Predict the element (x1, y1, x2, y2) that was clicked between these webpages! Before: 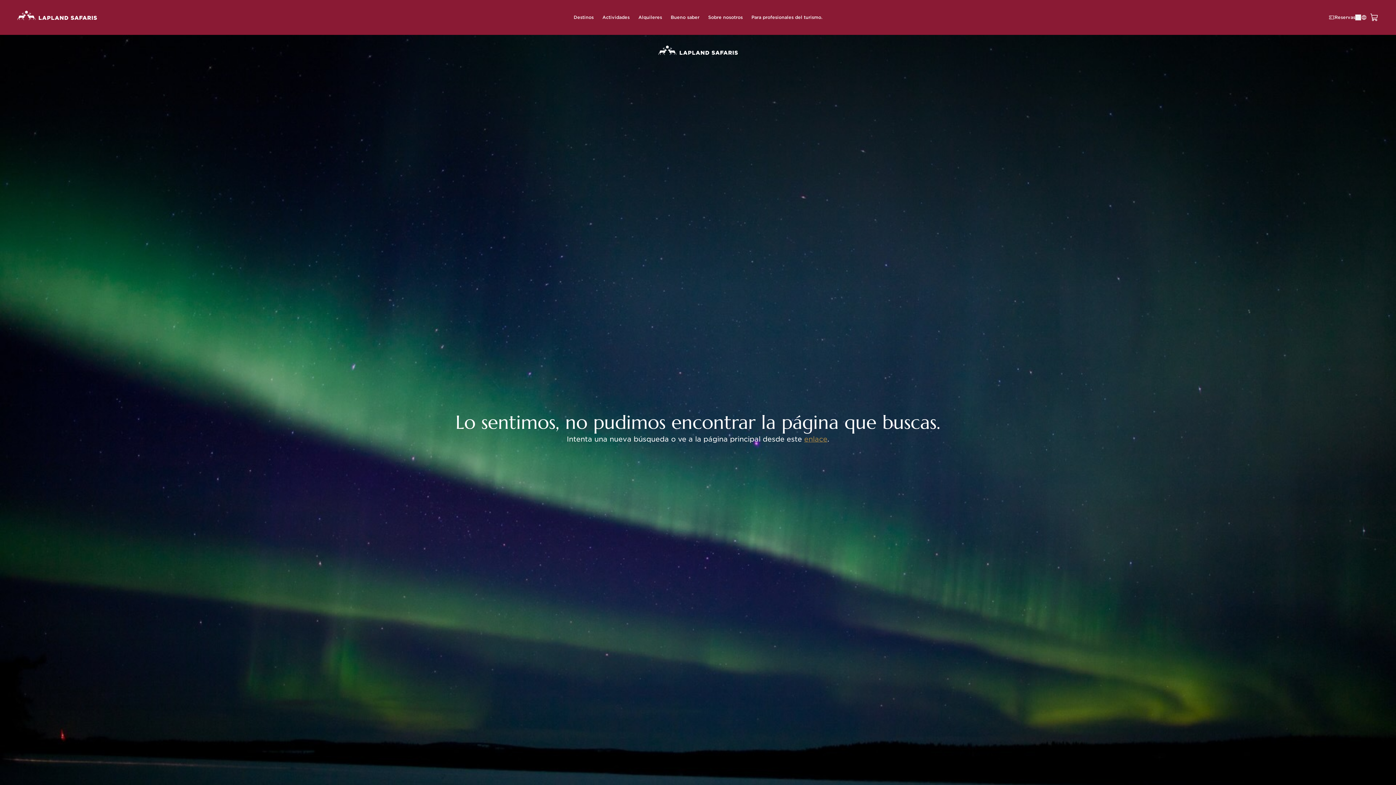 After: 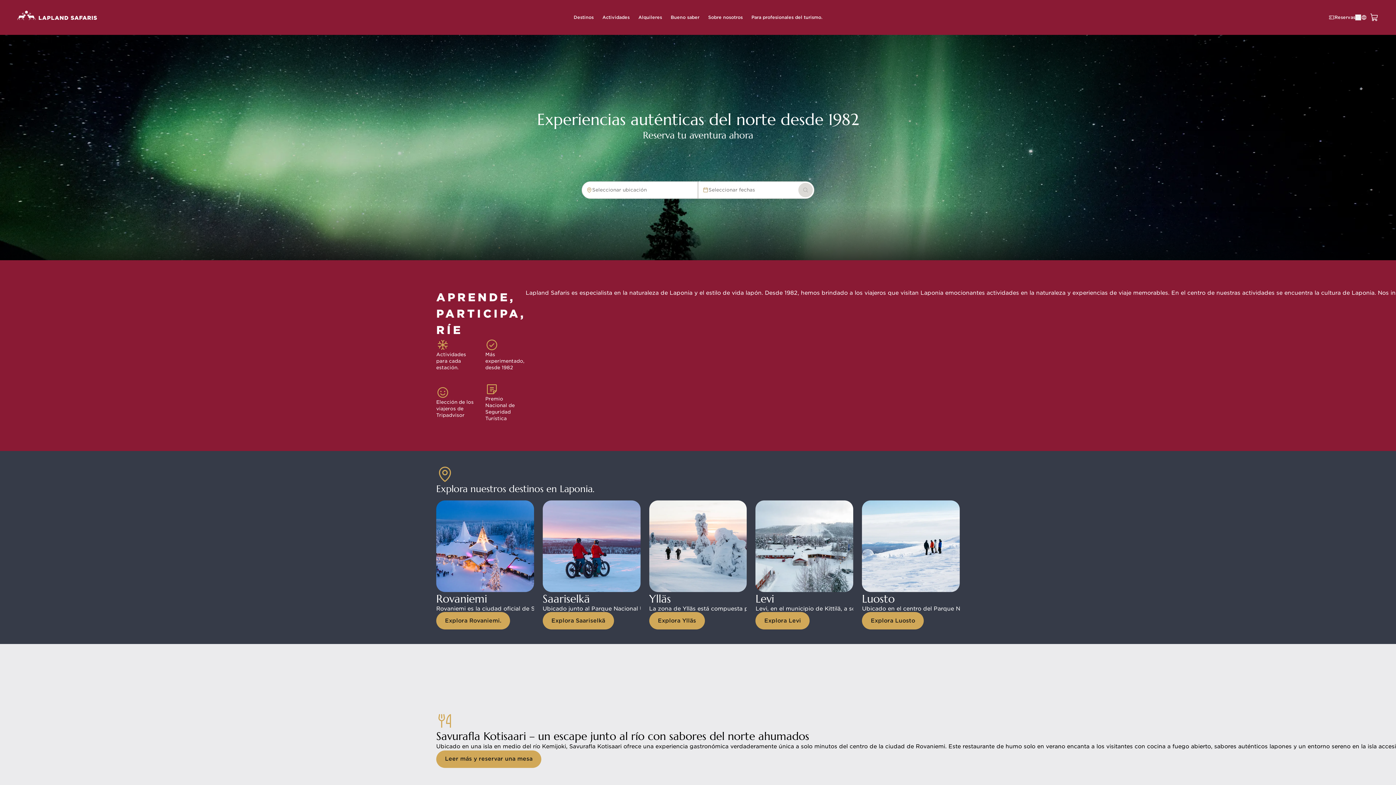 Action: bbox: (14, 4, 100, 30)